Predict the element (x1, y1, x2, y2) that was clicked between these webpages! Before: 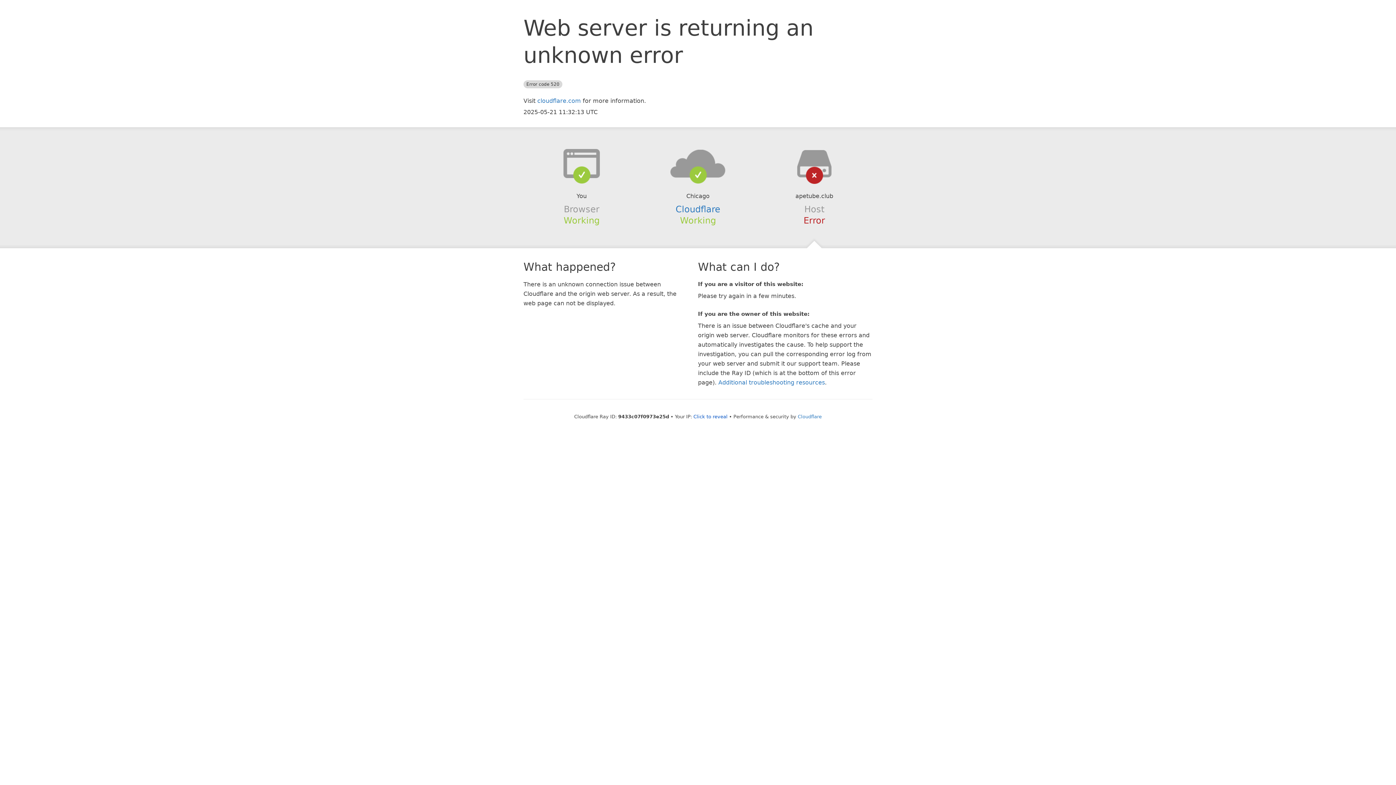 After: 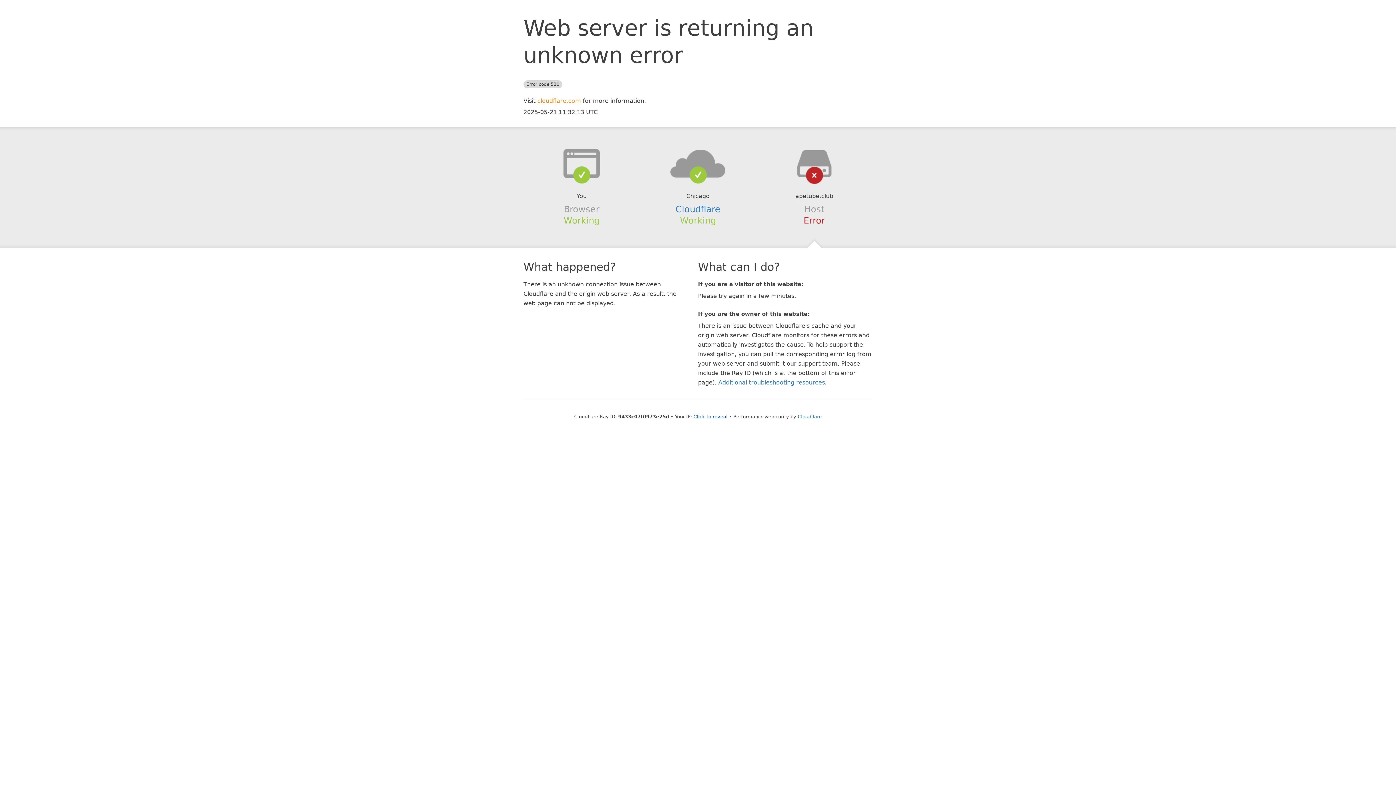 Action: label: cloudflare.com bbox: (537, 97, 581, 104)